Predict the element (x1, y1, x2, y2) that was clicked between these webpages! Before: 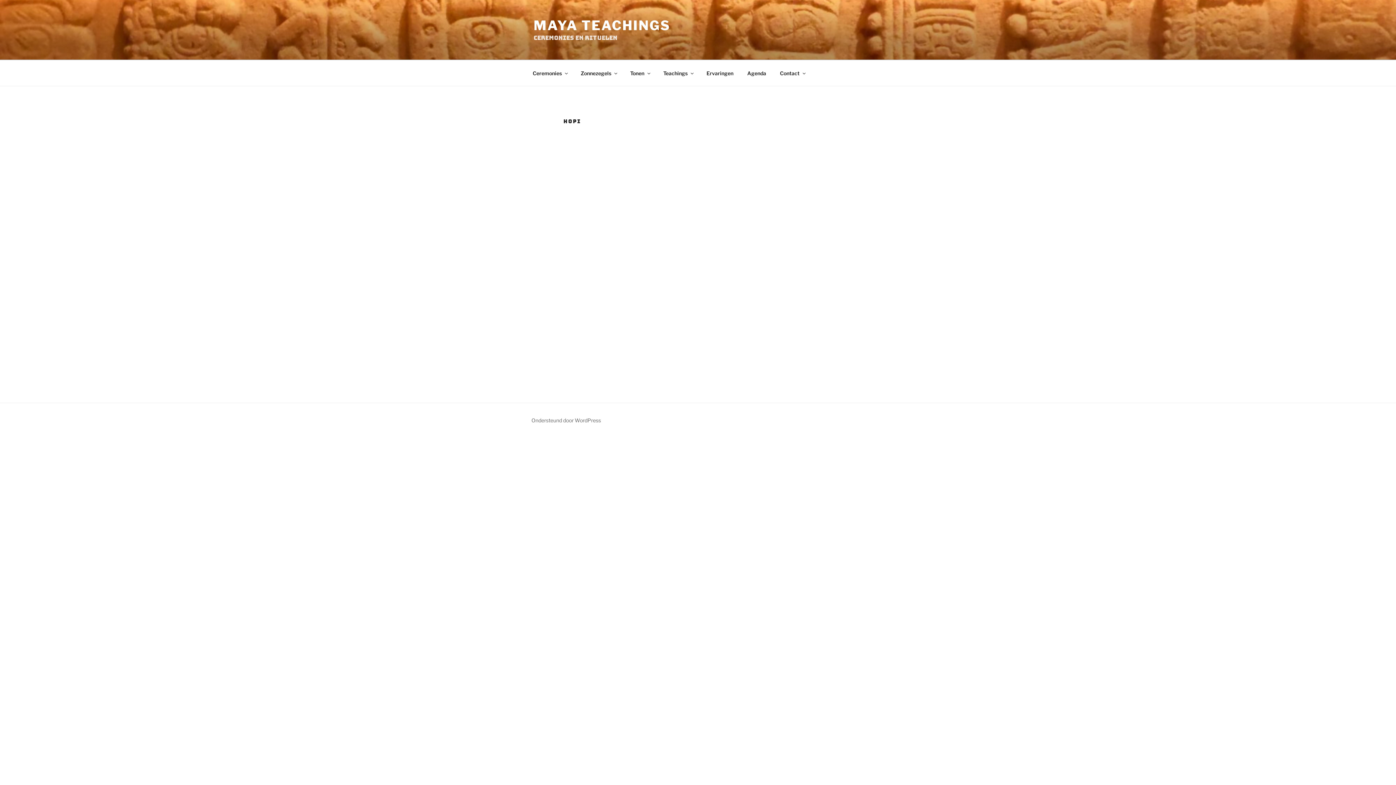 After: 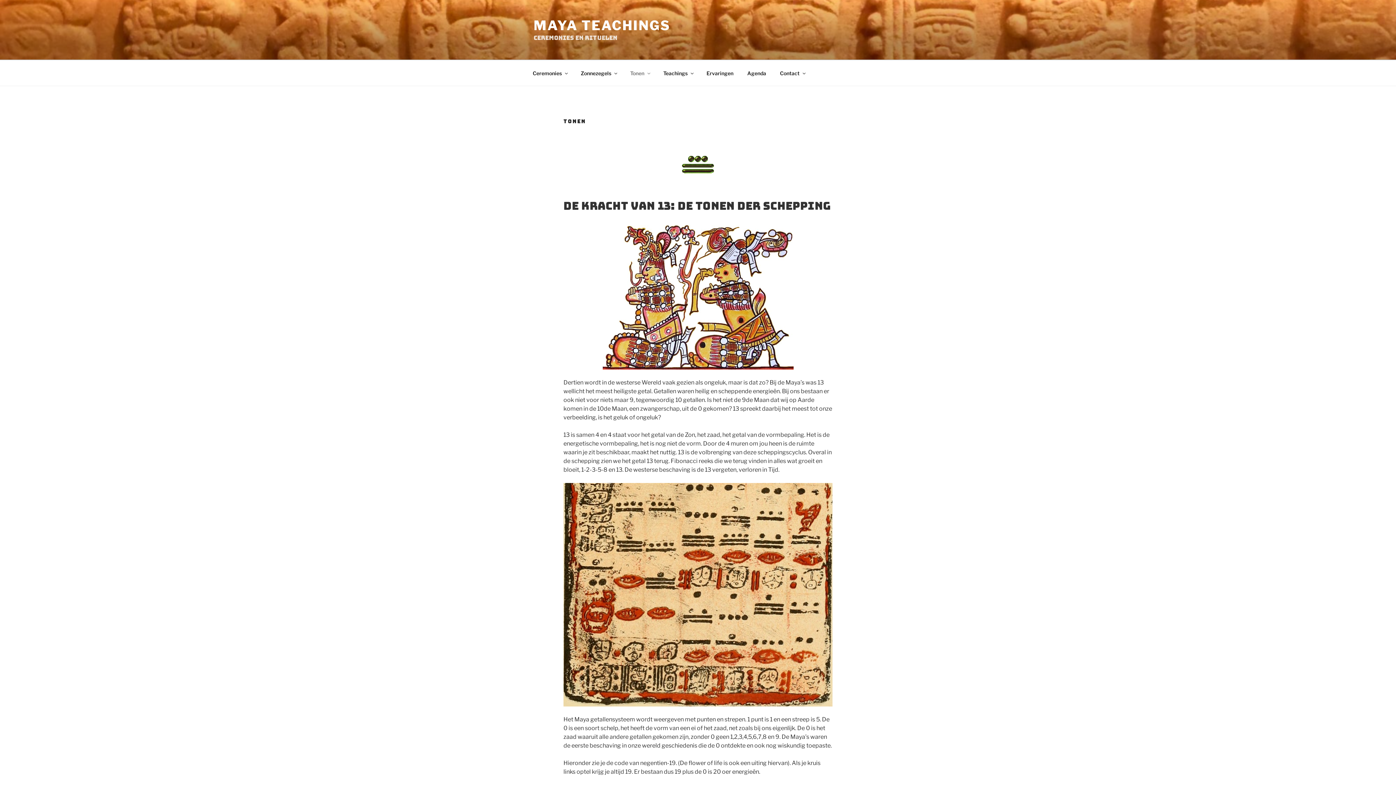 Action: bbox: (624, 64, 656, 82) label: Tonen